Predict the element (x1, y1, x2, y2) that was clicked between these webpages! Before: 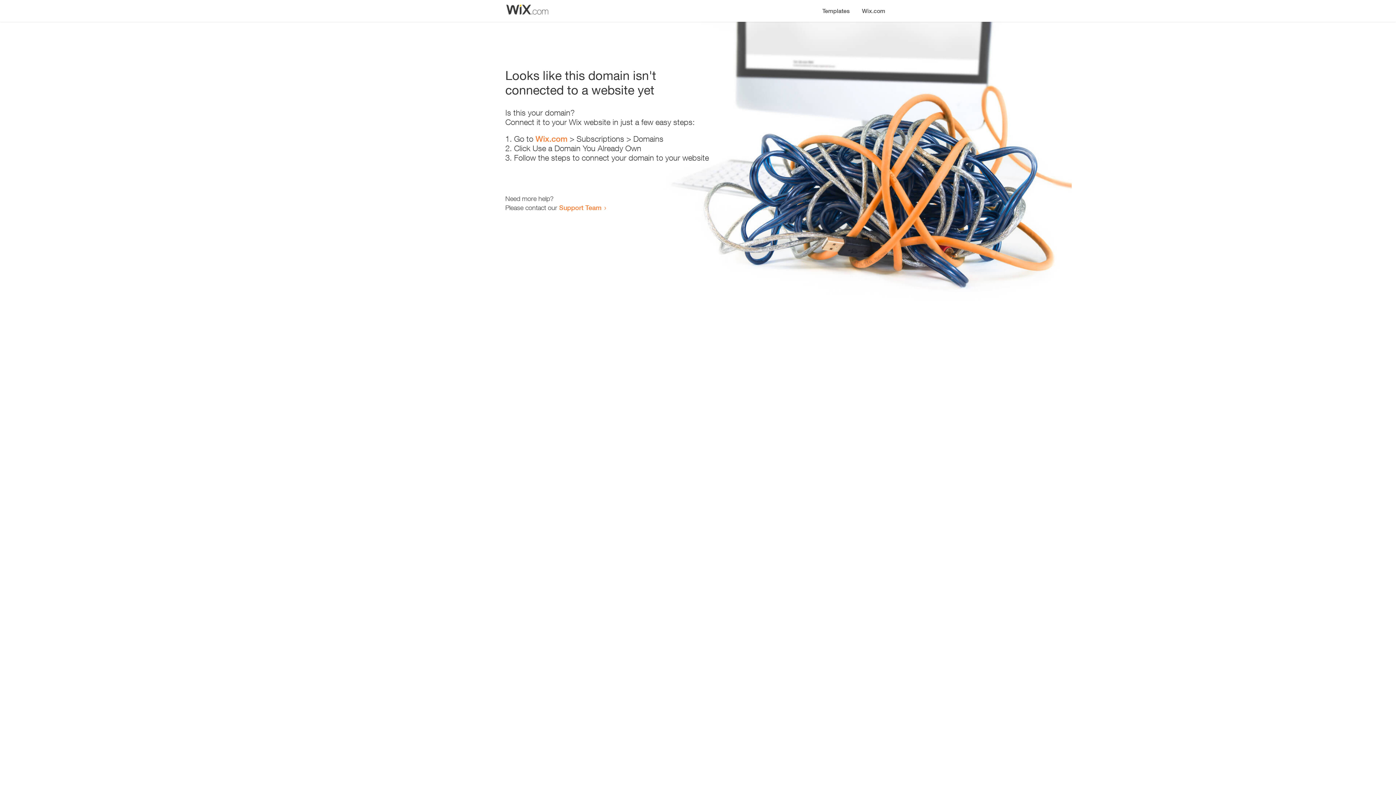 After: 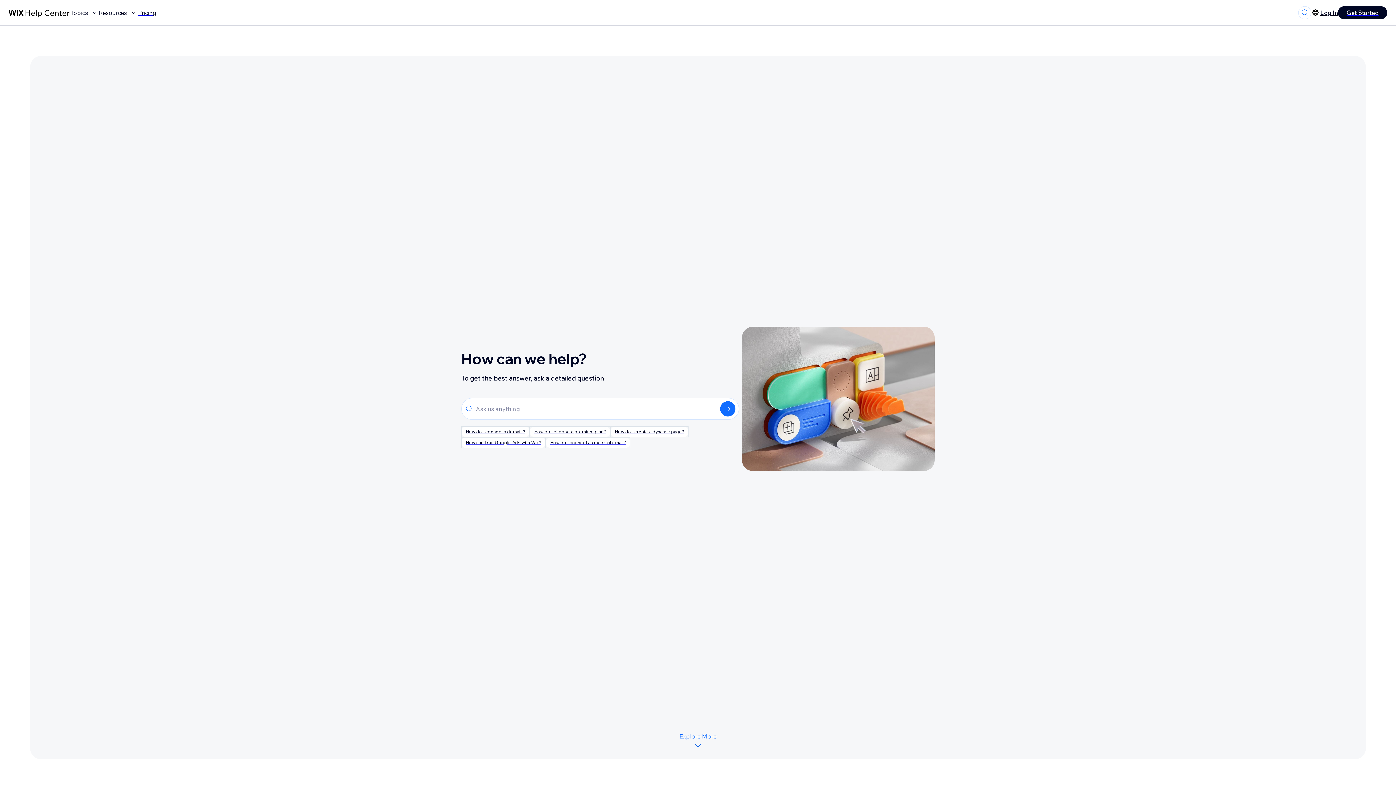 Action: bbox: (559, 203, 601, 211) label: Support Team